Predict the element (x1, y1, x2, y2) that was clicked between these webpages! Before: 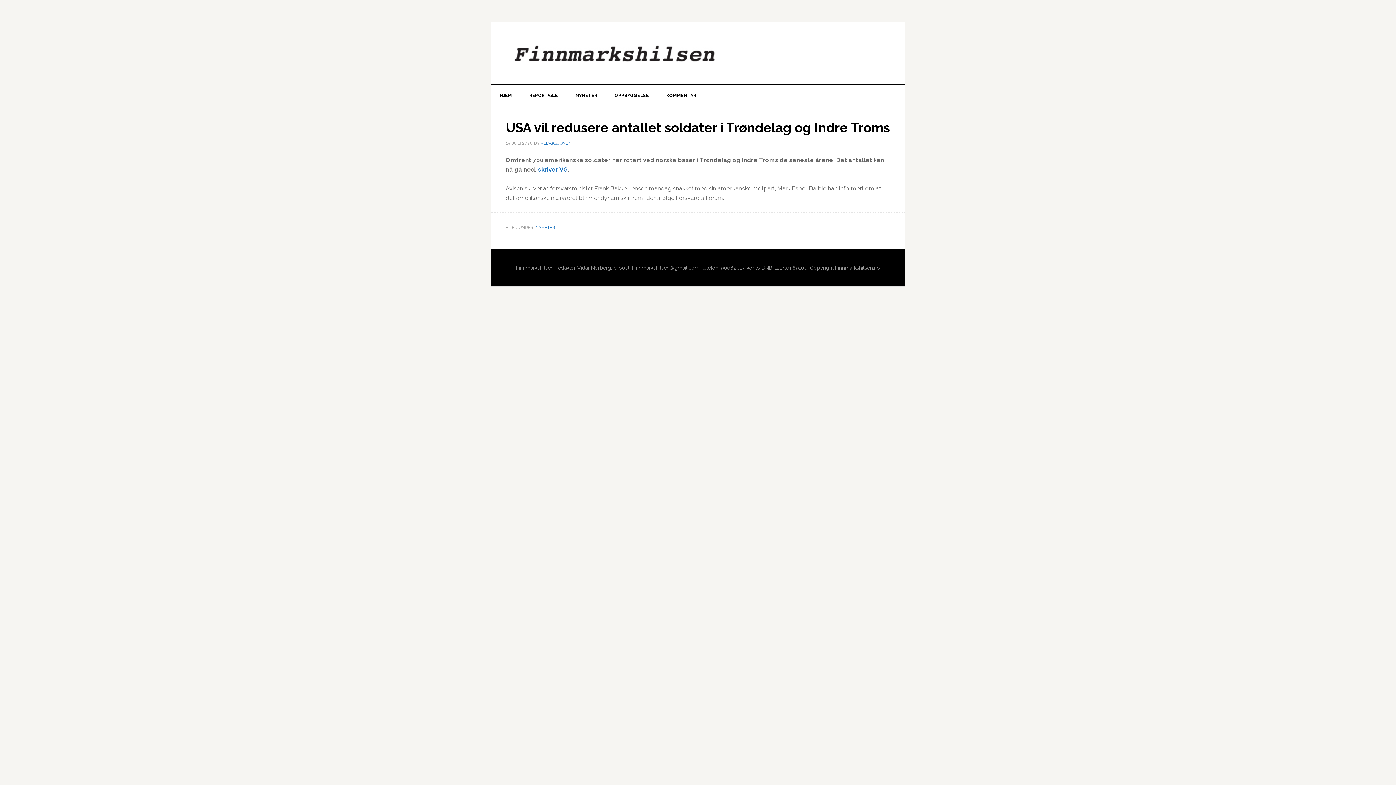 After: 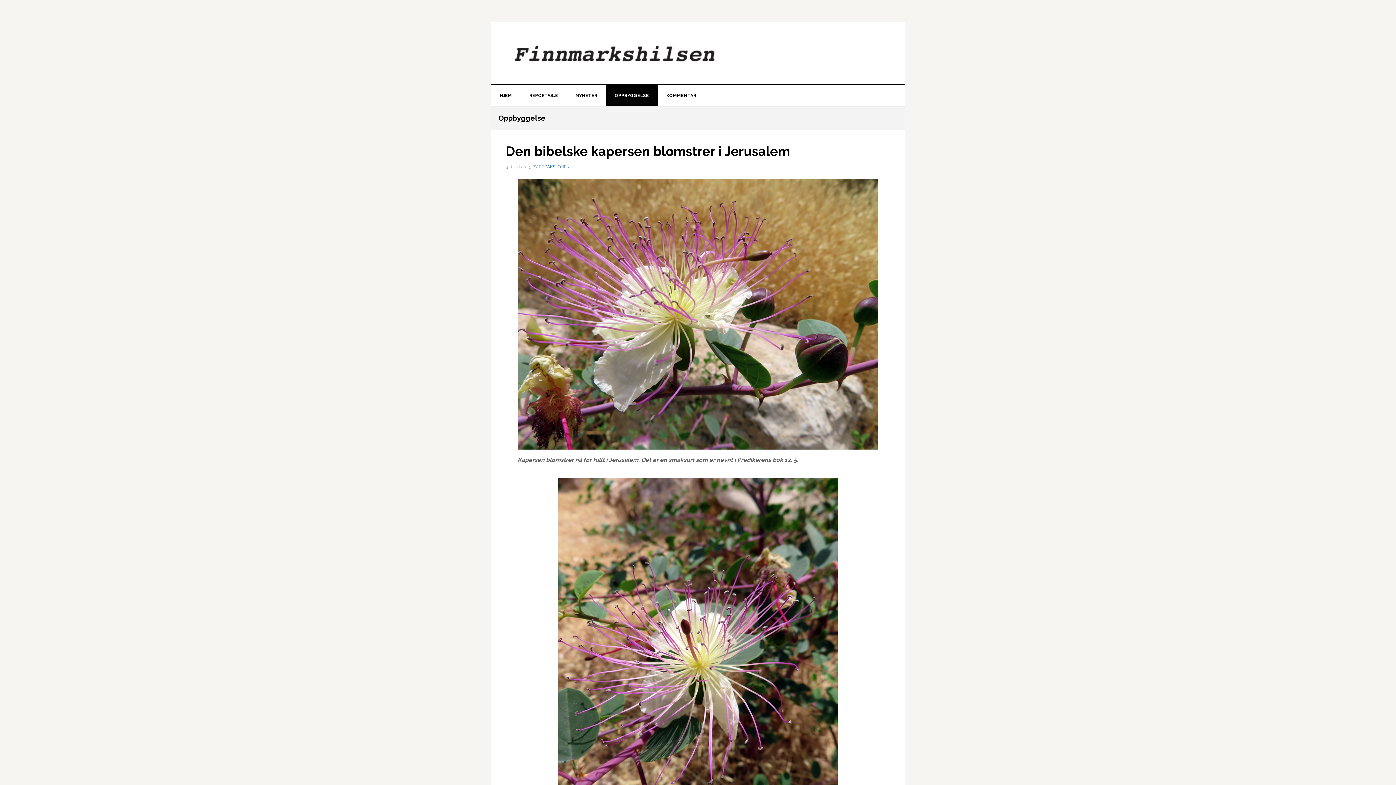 Action: label: OPPBYGGELSE bbox: (606, 85, 658, 106)